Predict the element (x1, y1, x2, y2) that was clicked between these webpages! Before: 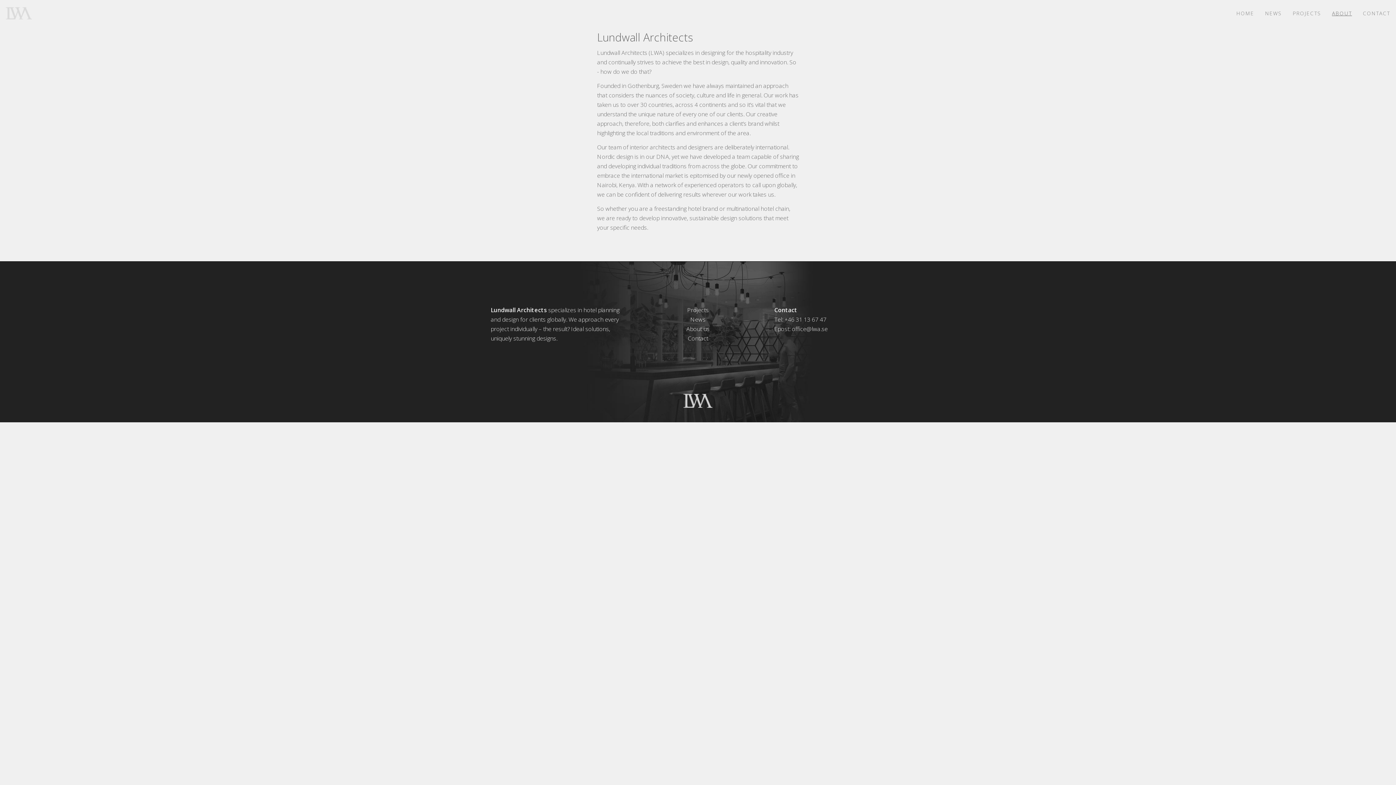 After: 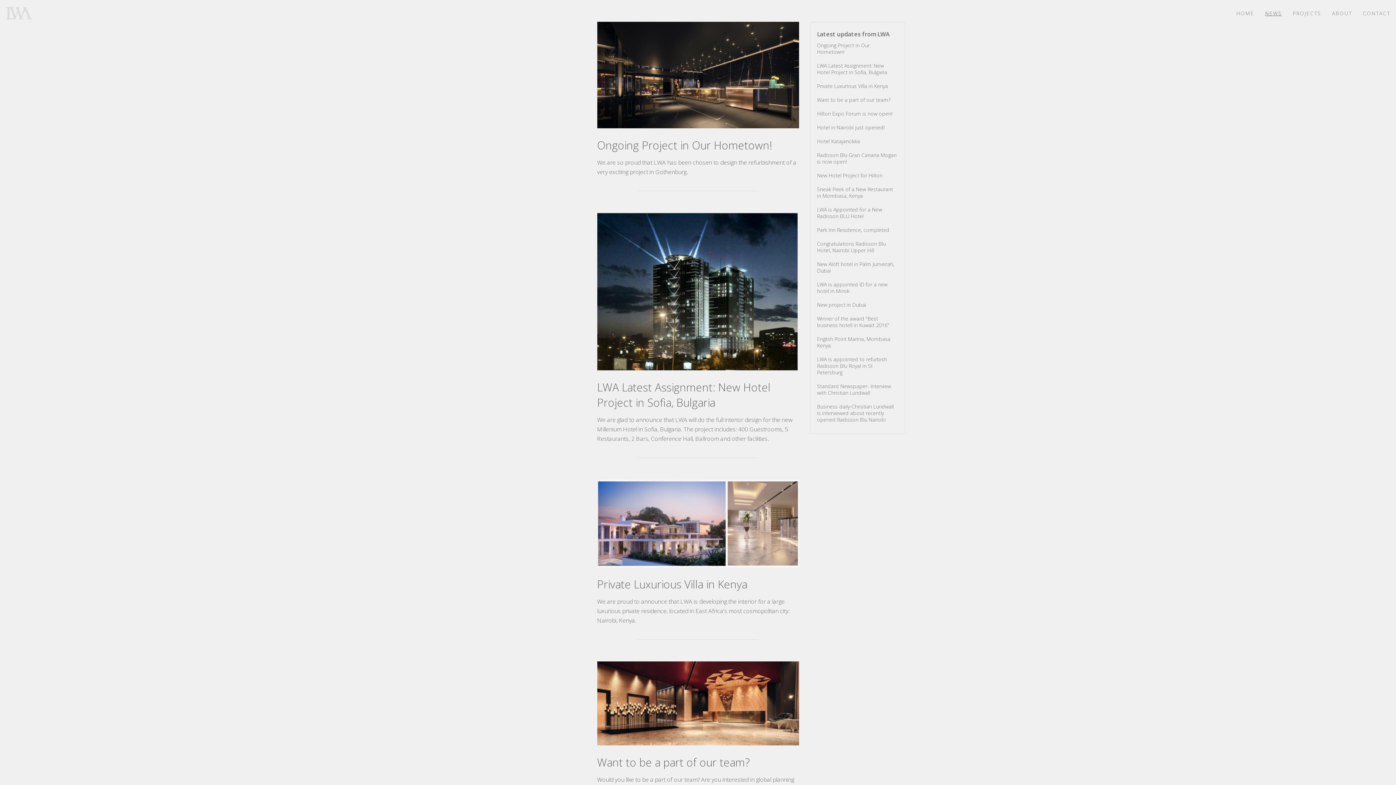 Action: label: News bbox: (632, 314, 763, 324)